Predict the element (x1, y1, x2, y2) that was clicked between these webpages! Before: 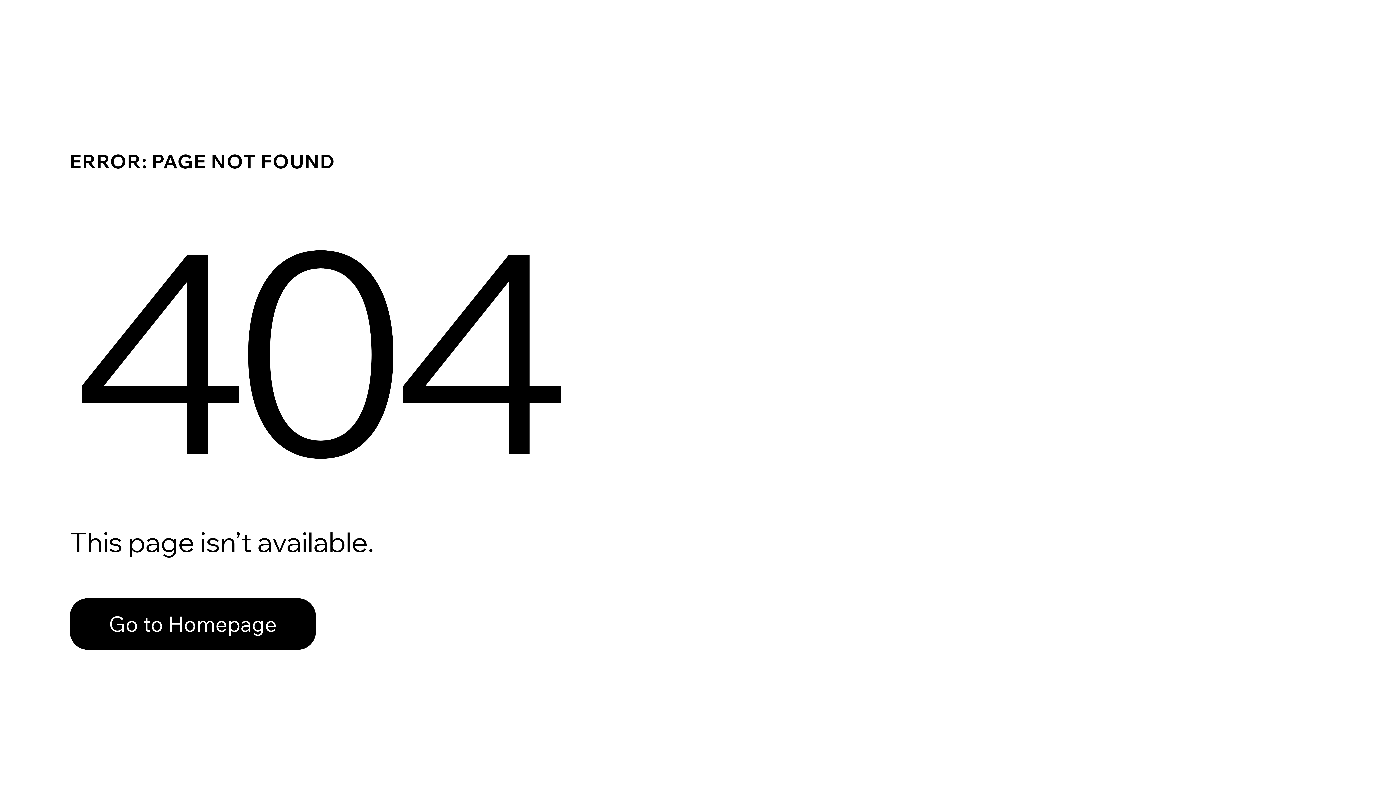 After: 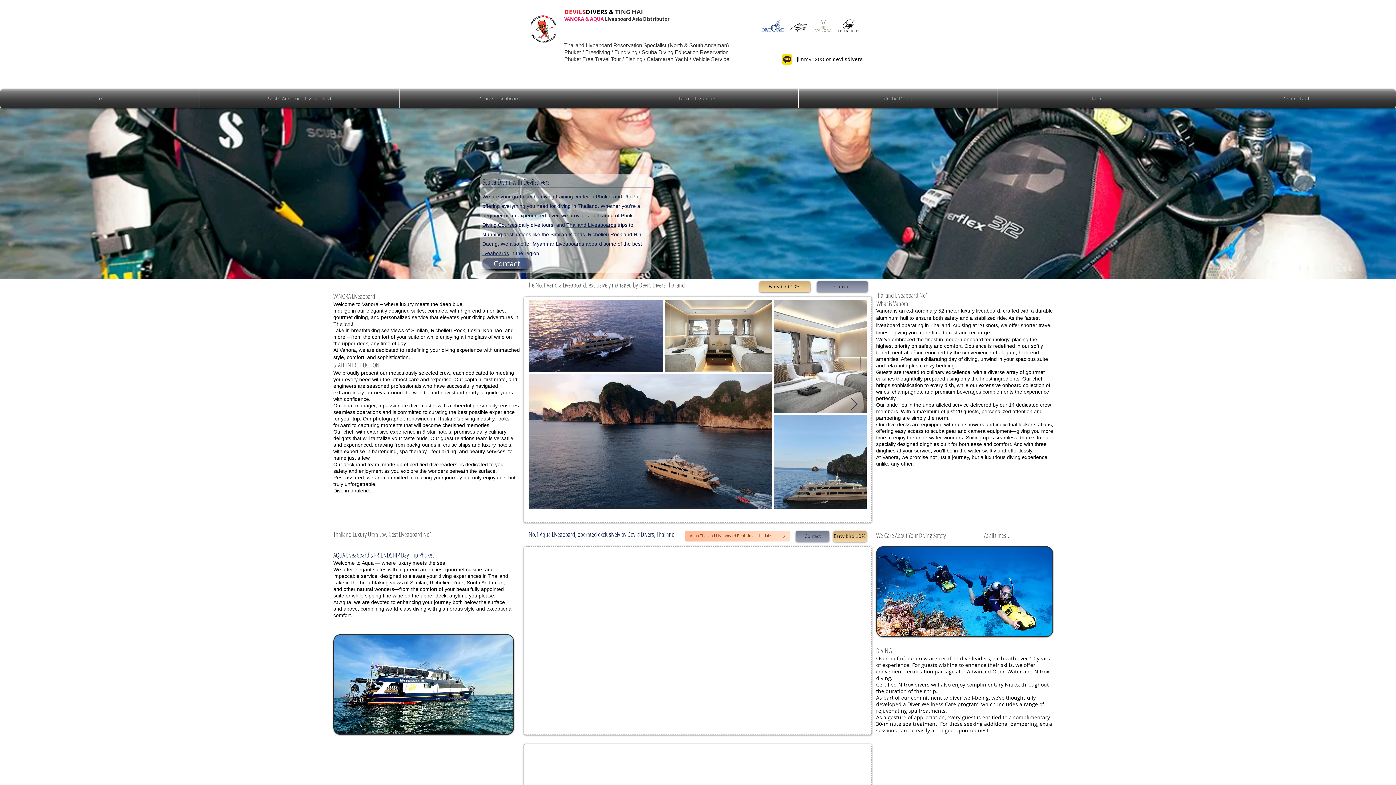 Action: label: Go to Homepage bbox: (69, 598, 316, 650)